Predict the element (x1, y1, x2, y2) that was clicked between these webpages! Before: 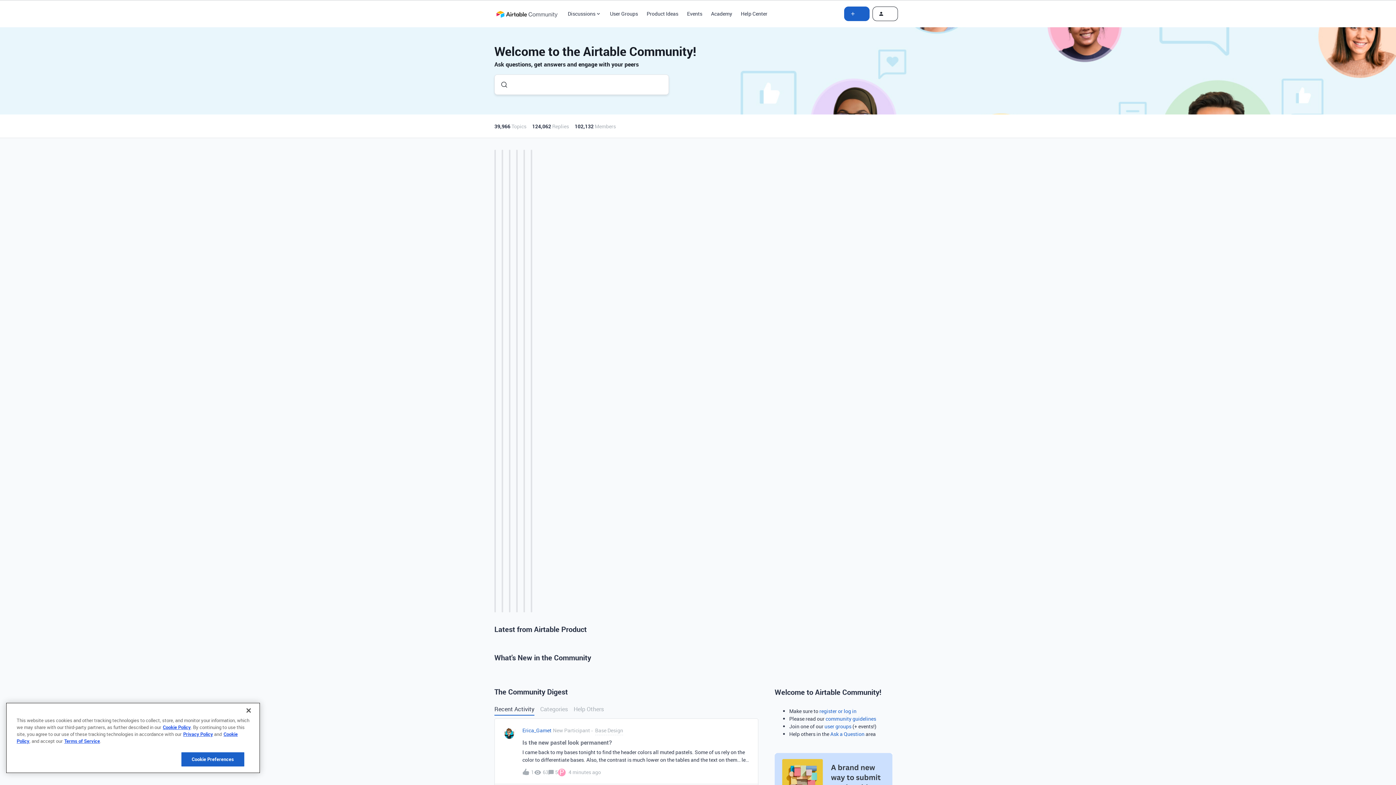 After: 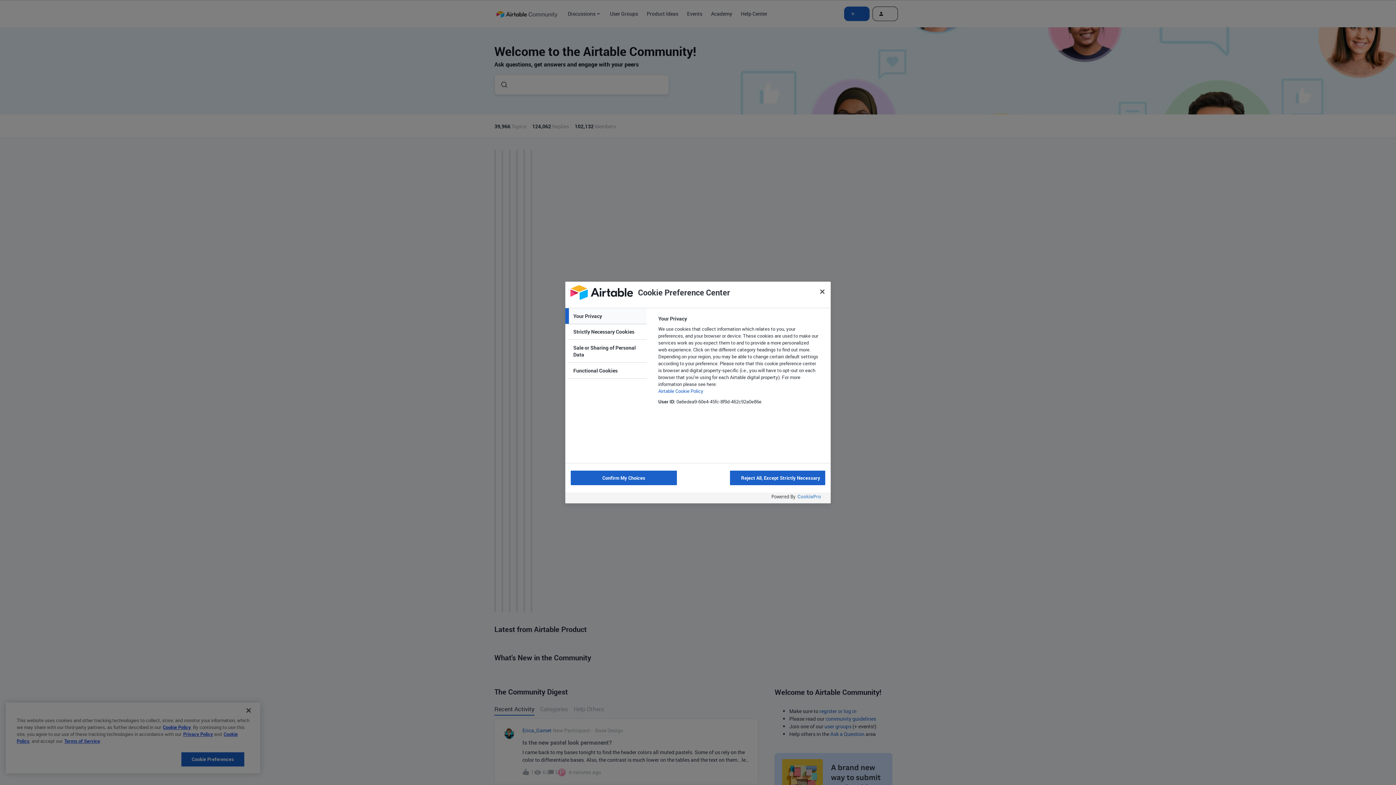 Action: bbox: (181, 752, 244, 767) label: Cookie Preferences